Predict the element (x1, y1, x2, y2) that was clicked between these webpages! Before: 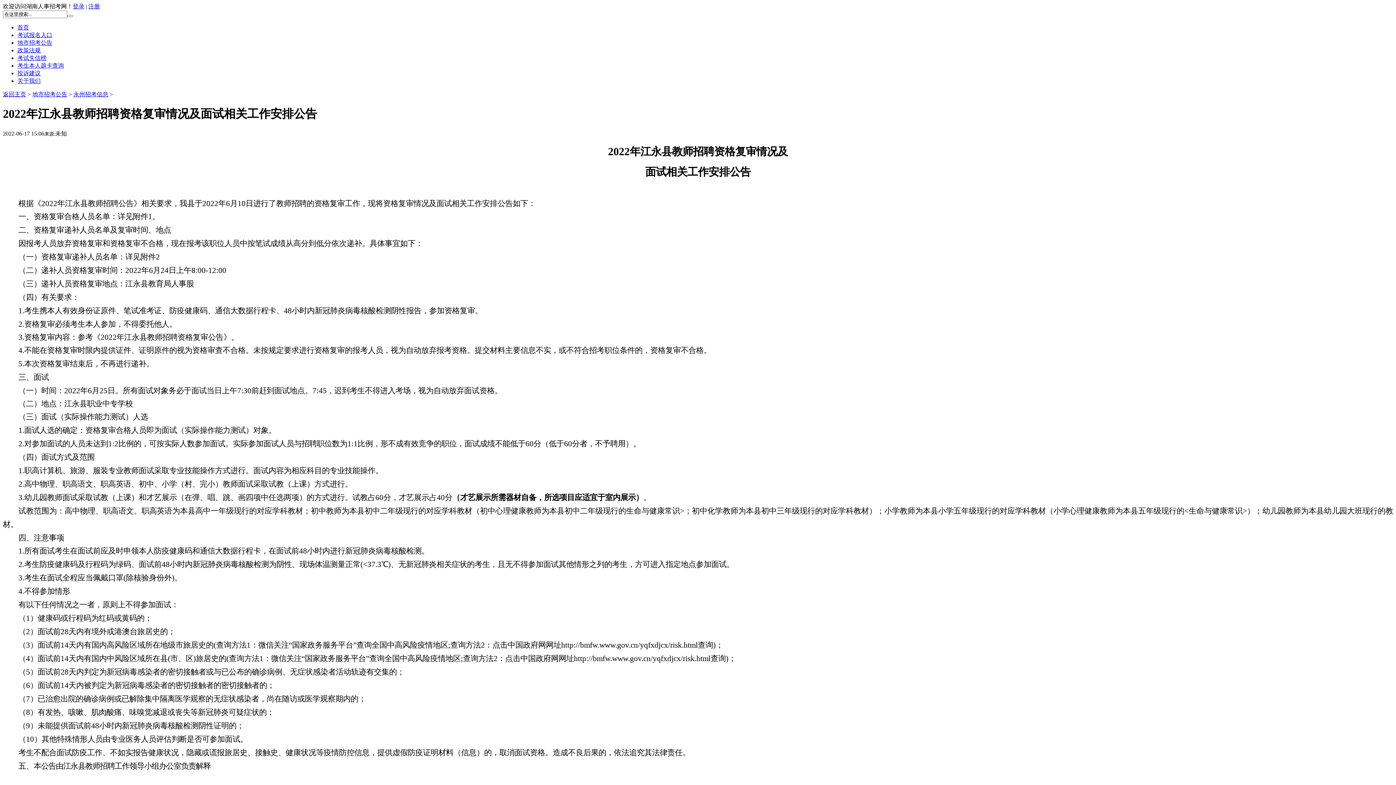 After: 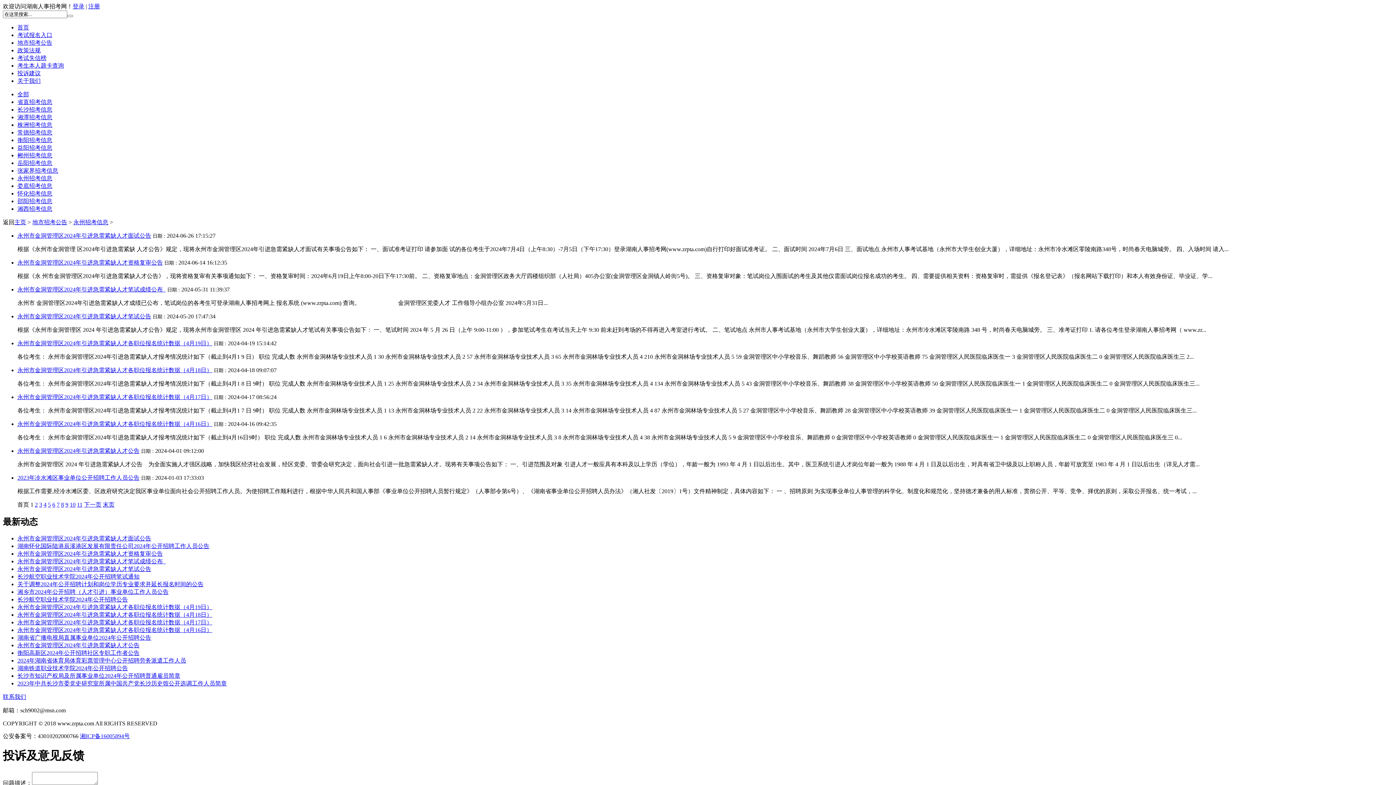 Action: bbox: (73, 91, 108, 97) label: 永州招考信息